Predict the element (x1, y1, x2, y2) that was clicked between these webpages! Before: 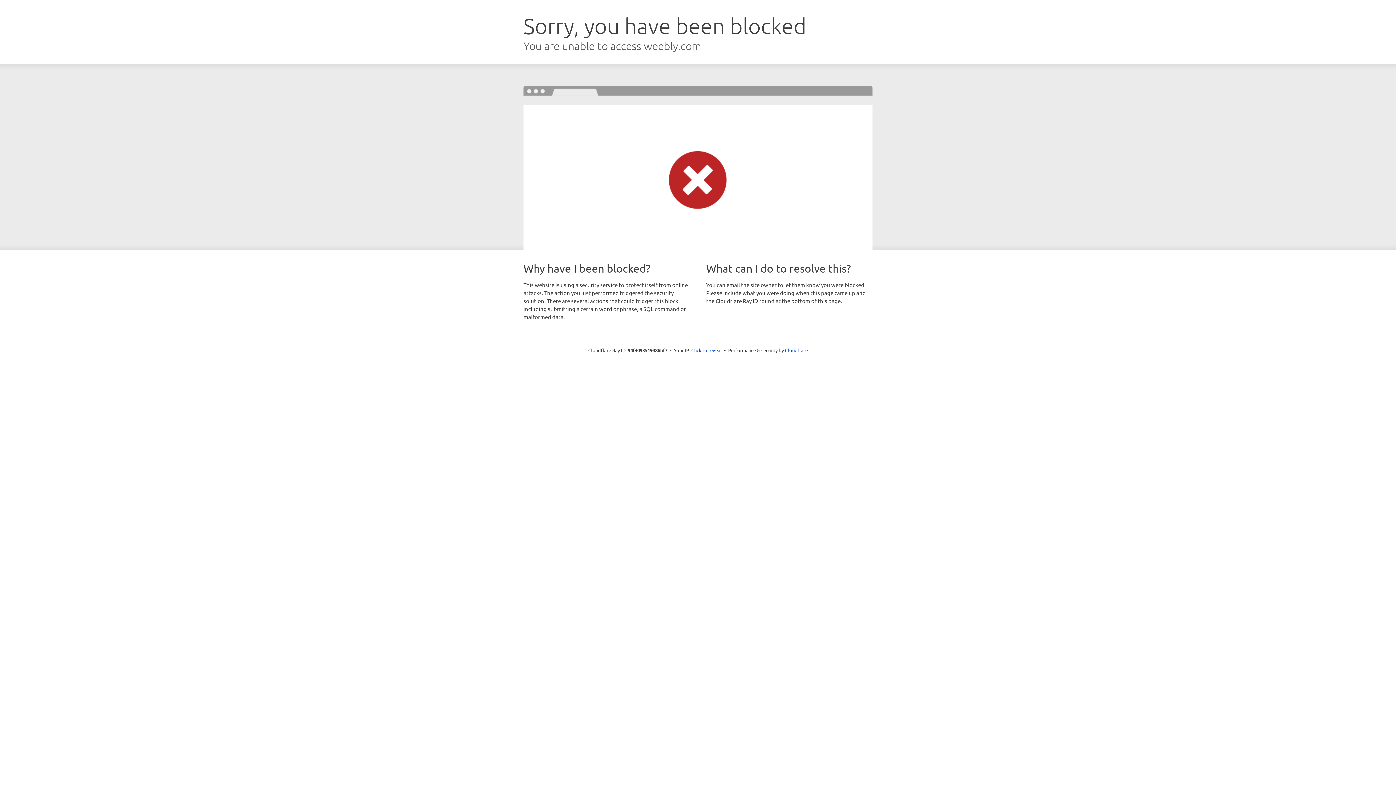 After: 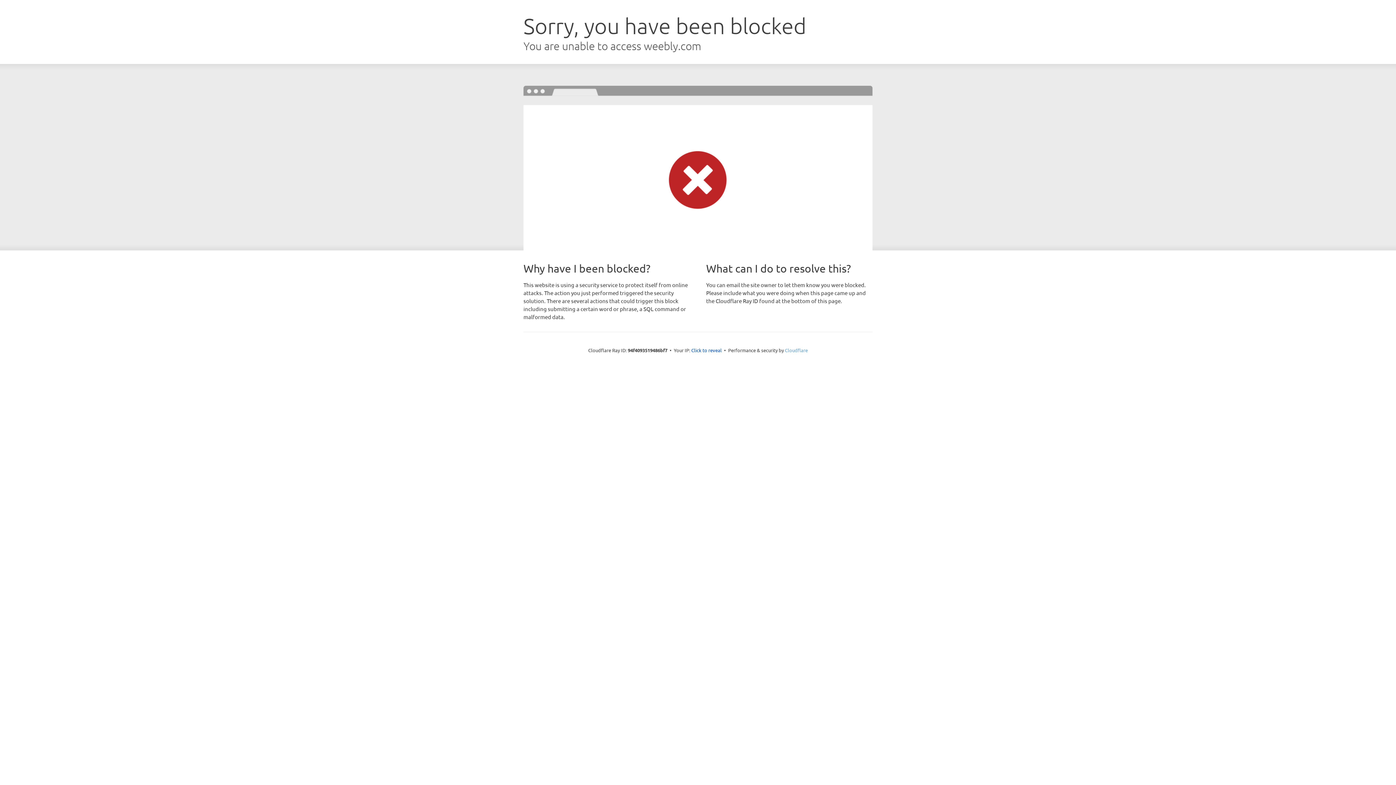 Action: label: Cloudflare bbox: (785, 347, 808, 353)